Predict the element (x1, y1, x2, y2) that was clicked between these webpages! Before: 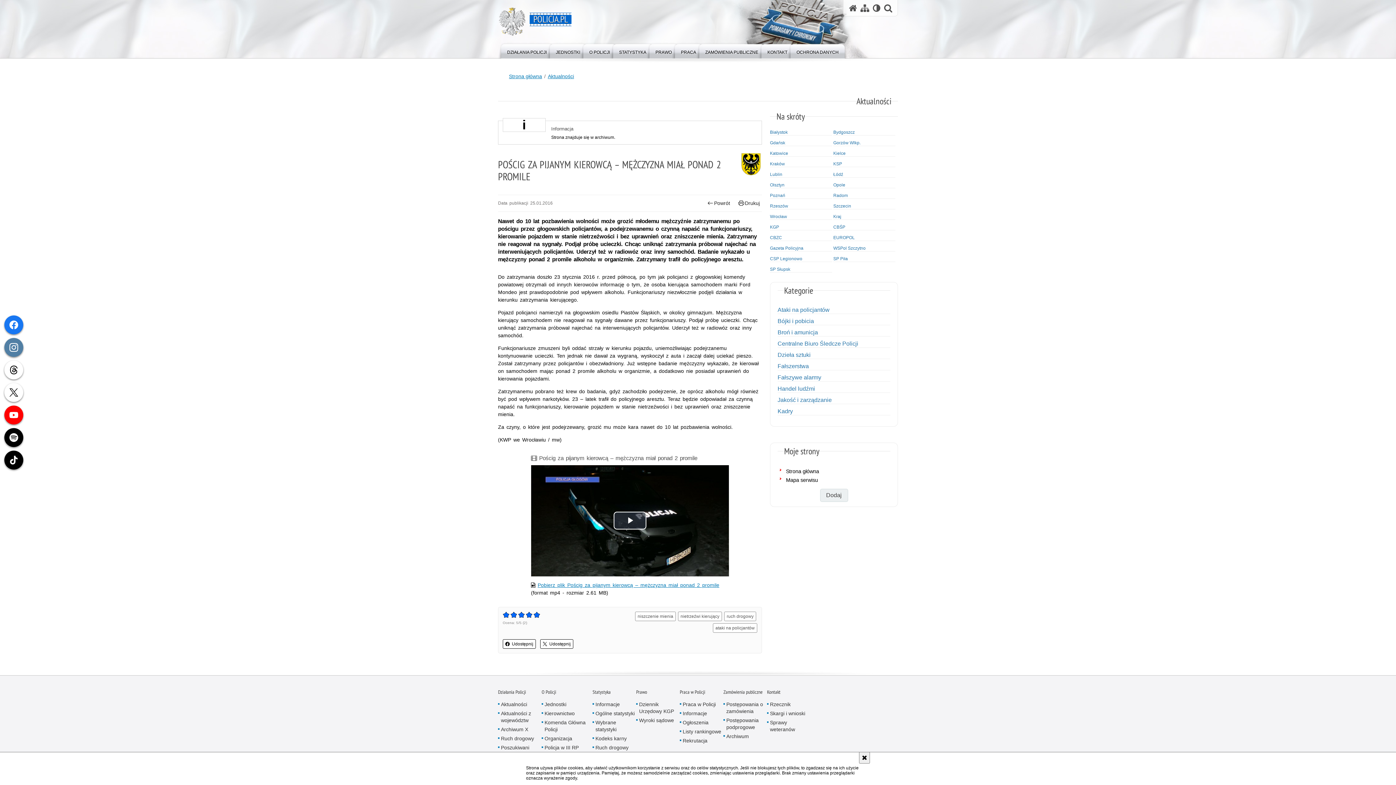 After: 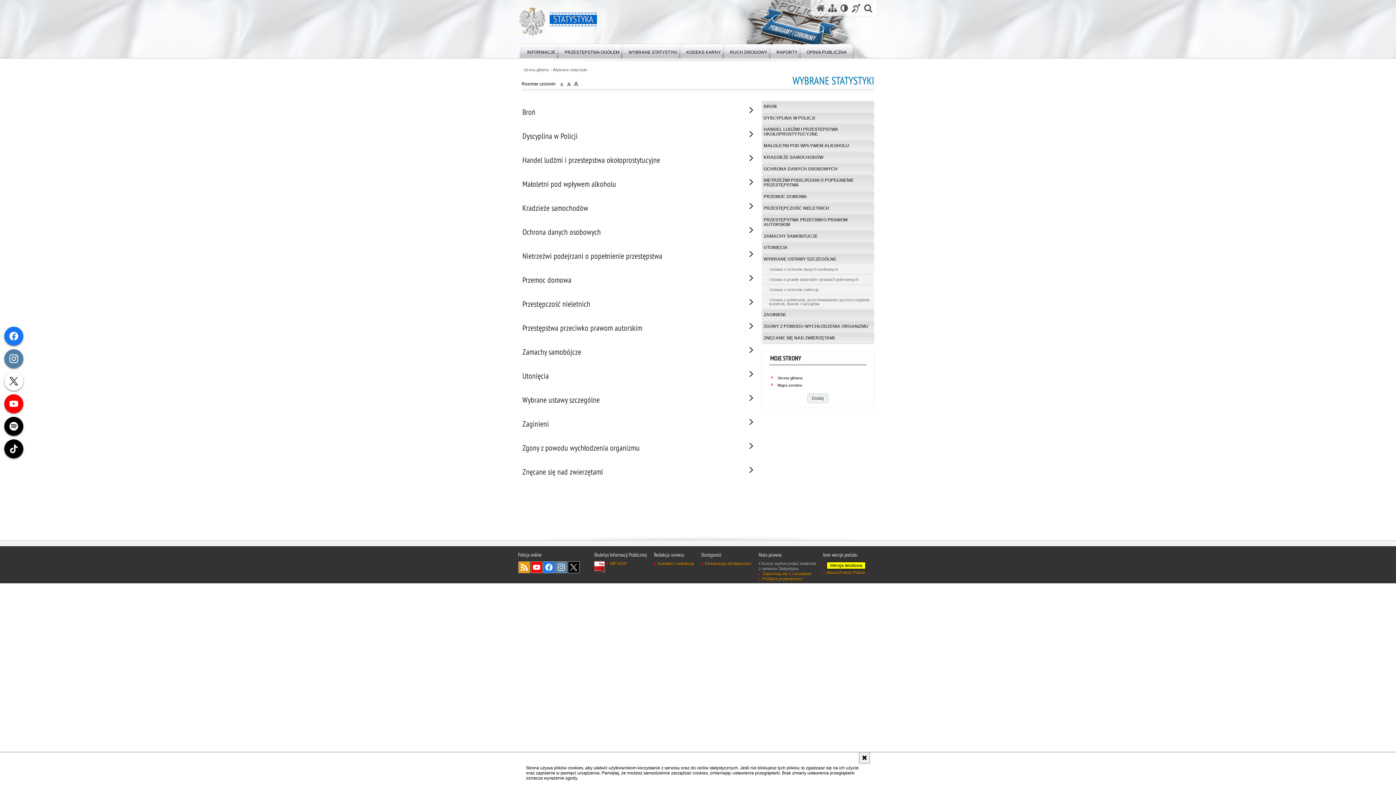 Action: bbox: (592, 719, 636, 733) label: Wybrane statystyki